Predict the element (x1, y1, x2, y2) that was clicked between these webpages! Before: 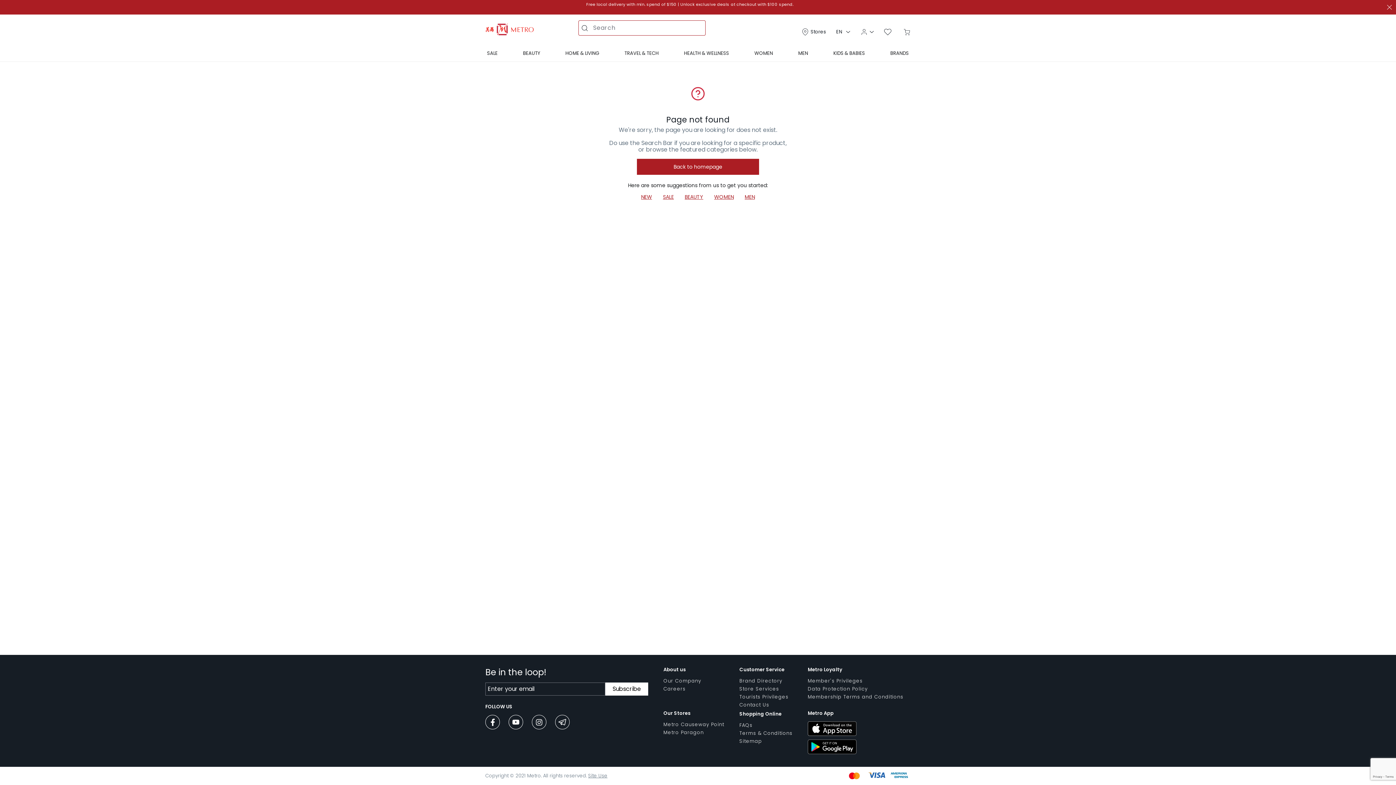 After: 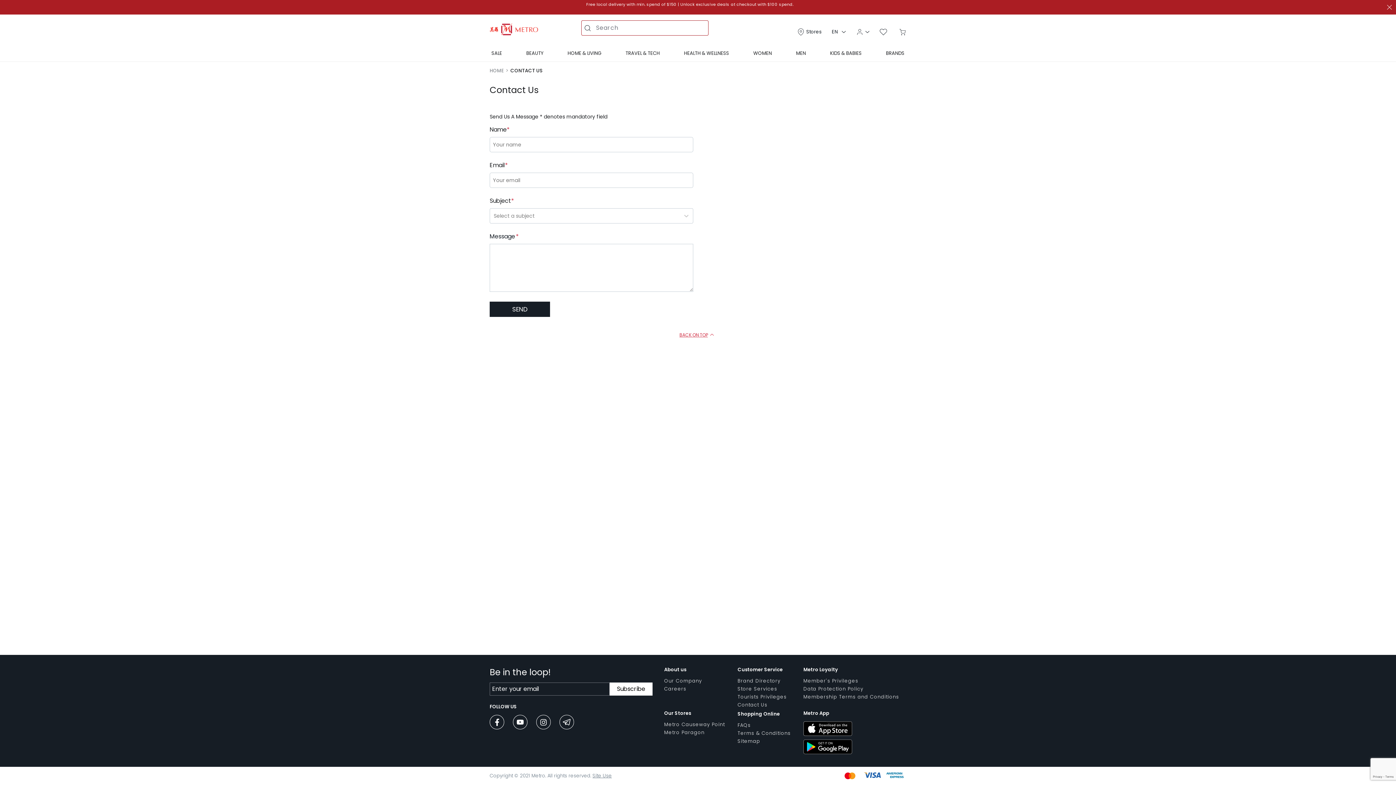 Action: bbox: (739, 701, 769, 708) label: Contact Us